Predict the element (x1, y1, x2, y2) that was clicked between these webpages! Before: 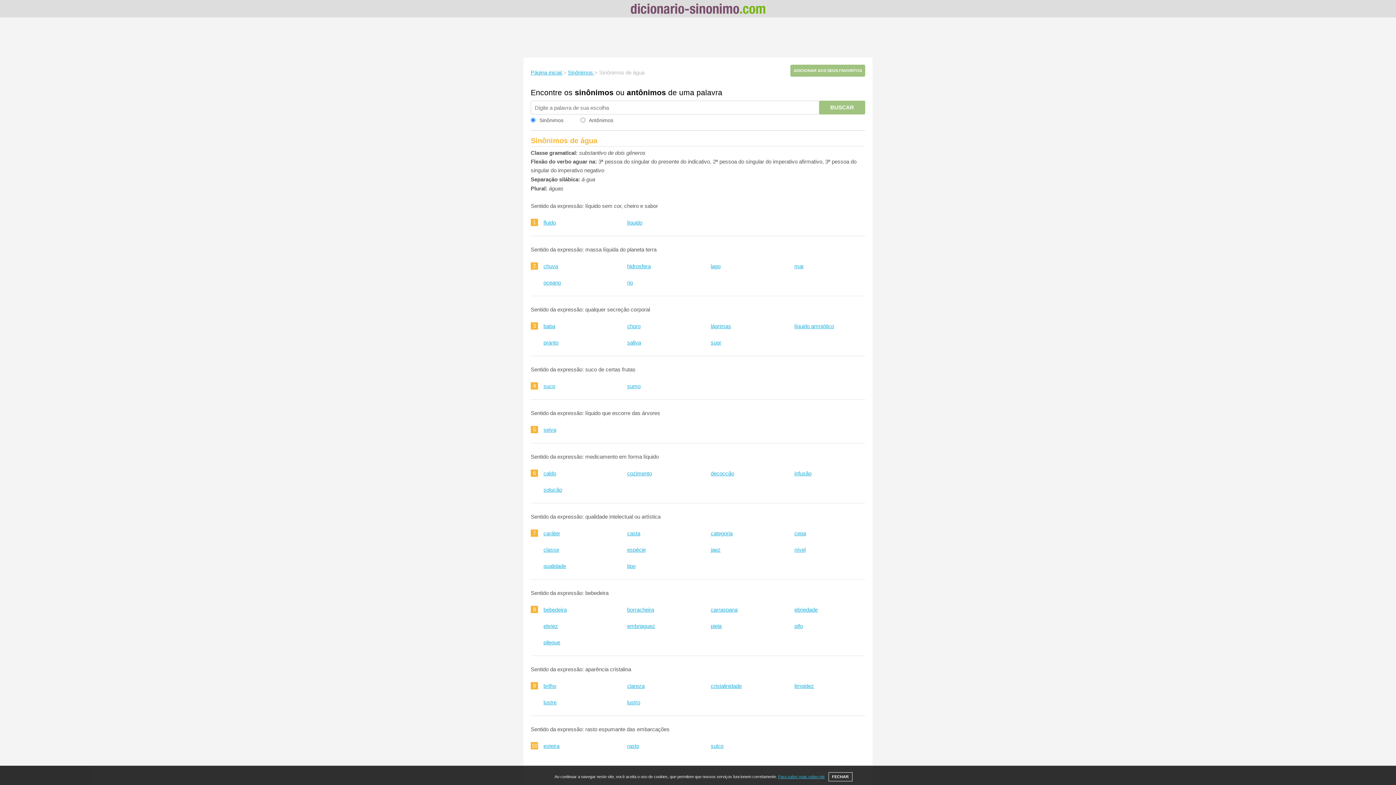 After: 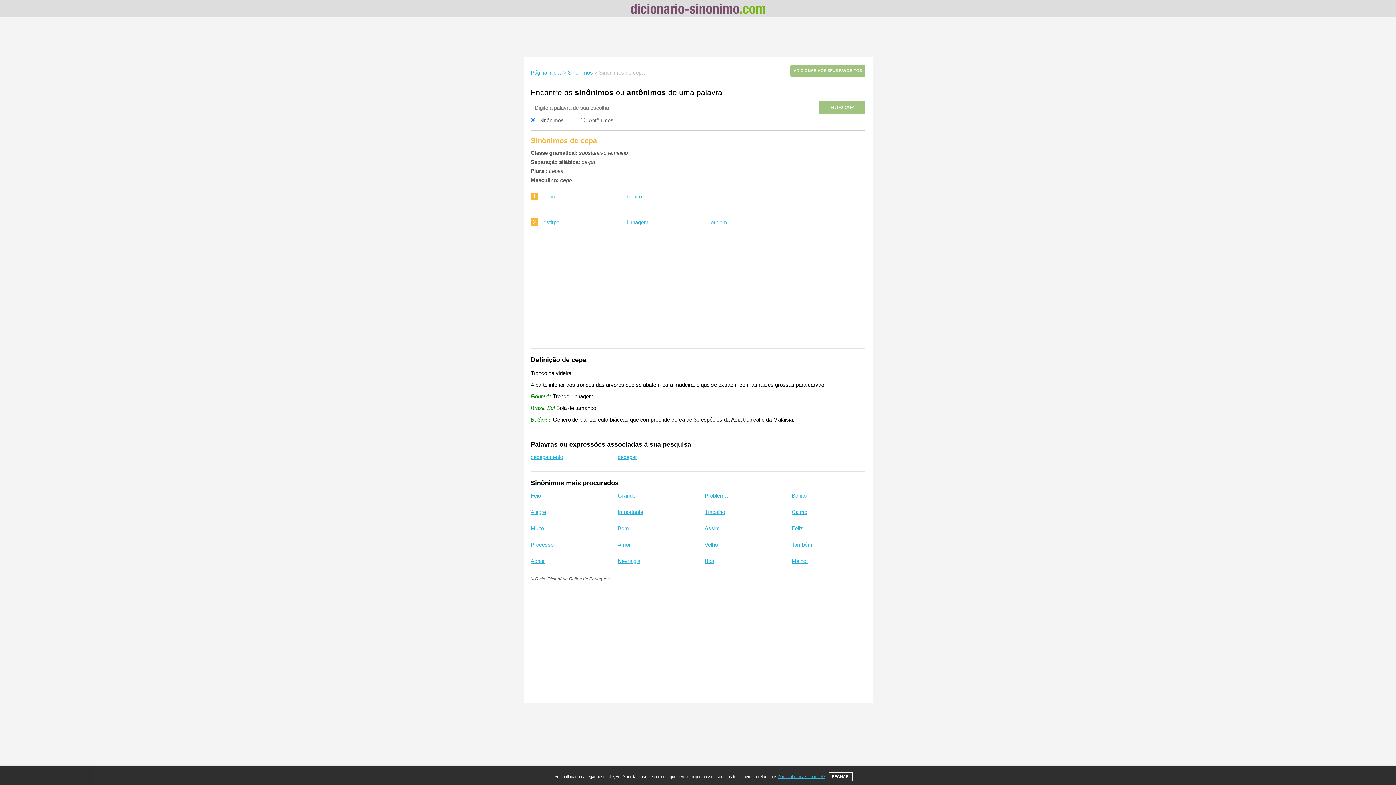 Action: bbox: (794, 530, 806, 536) label: cepa